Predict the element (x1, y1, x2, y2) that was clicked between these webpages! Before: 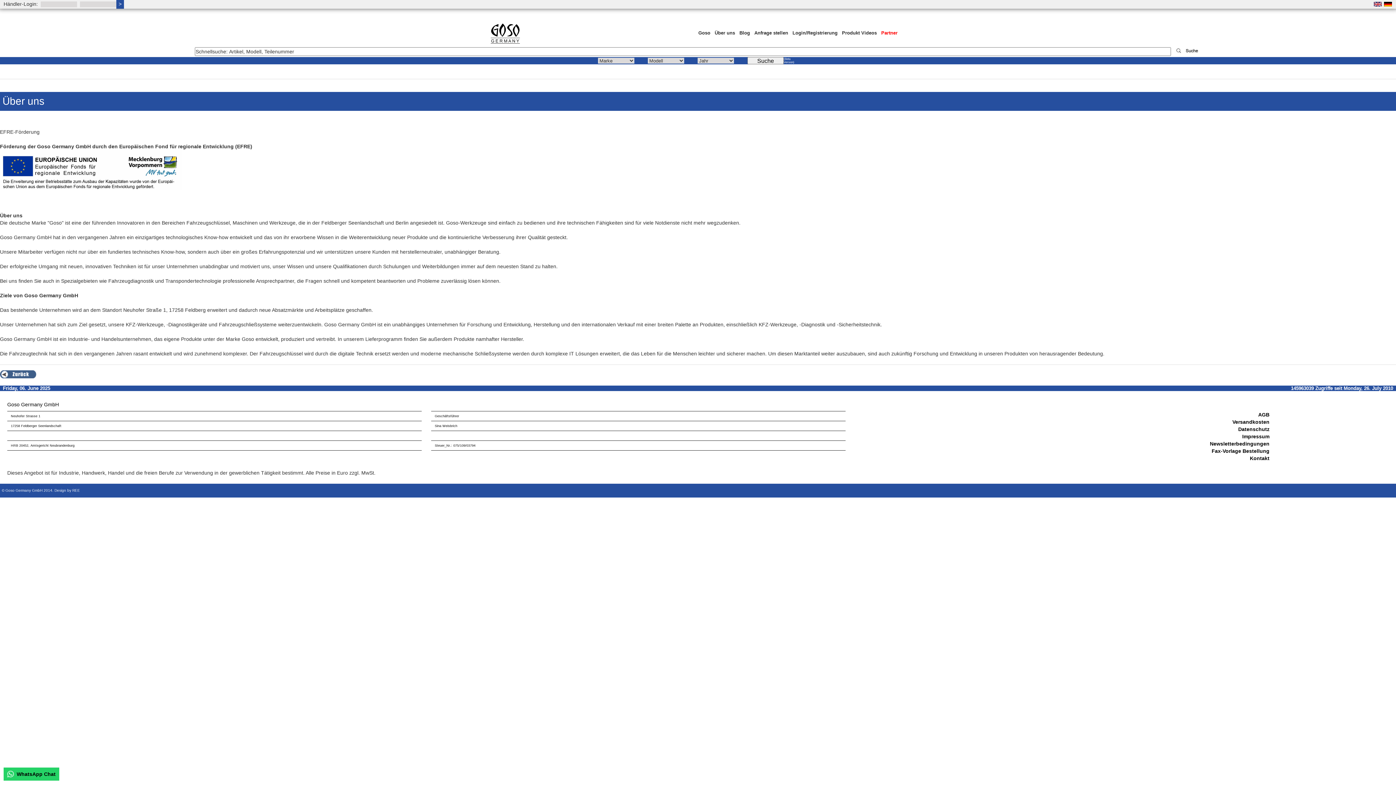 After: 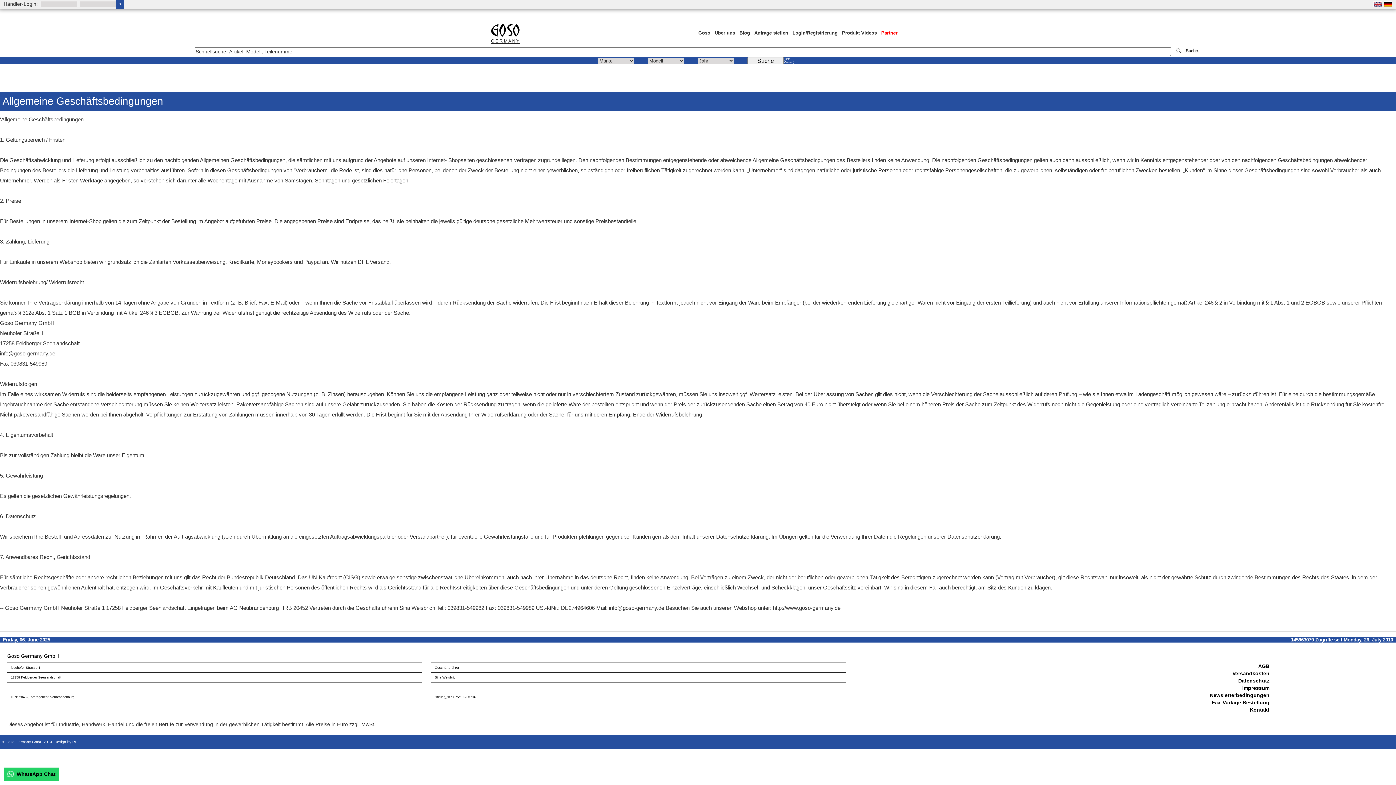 Action: bbox: (1258, 411, 1269, 417) label: AGB